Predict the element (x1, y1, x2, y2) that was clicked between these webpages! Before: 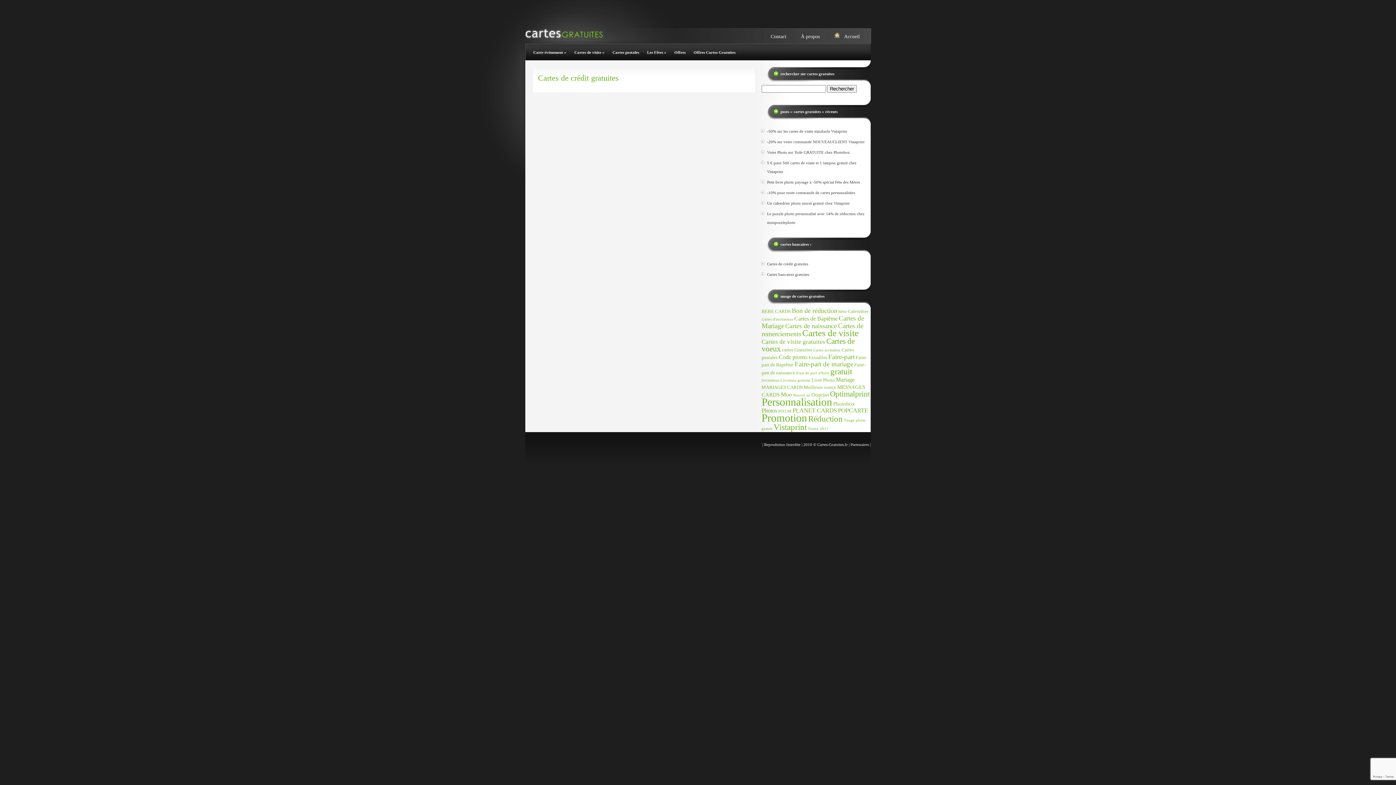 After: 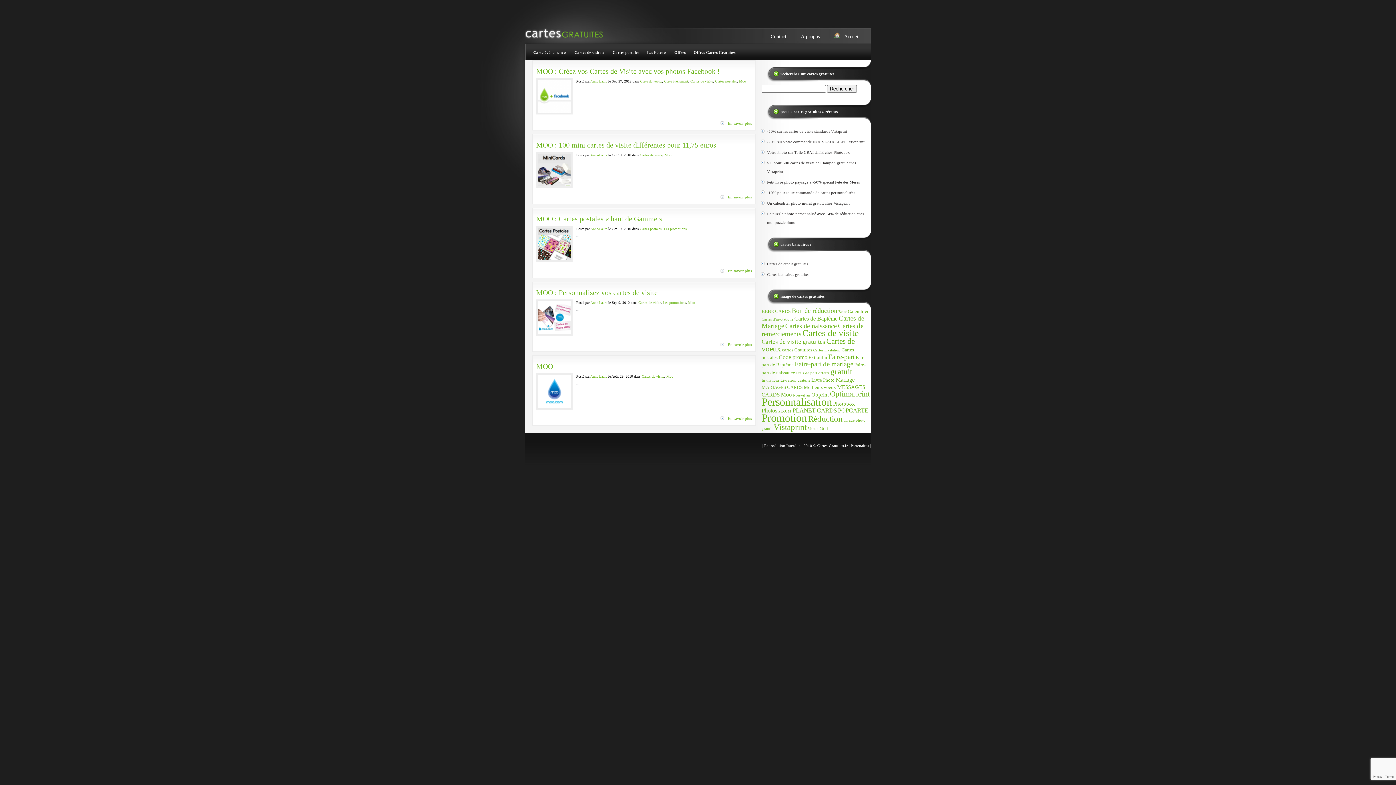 Action: bbox: (781, 391, 792, 397) label: Moo (5 éléments)